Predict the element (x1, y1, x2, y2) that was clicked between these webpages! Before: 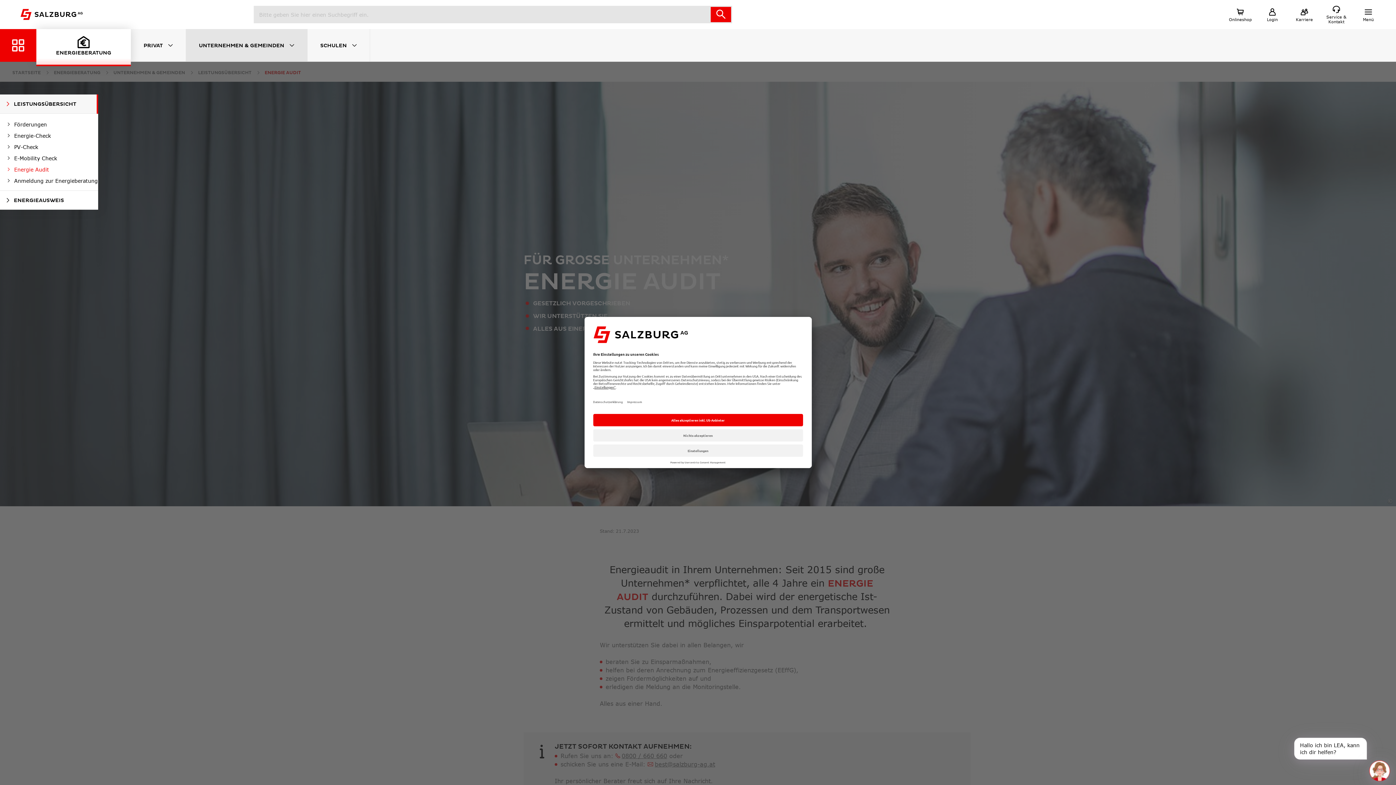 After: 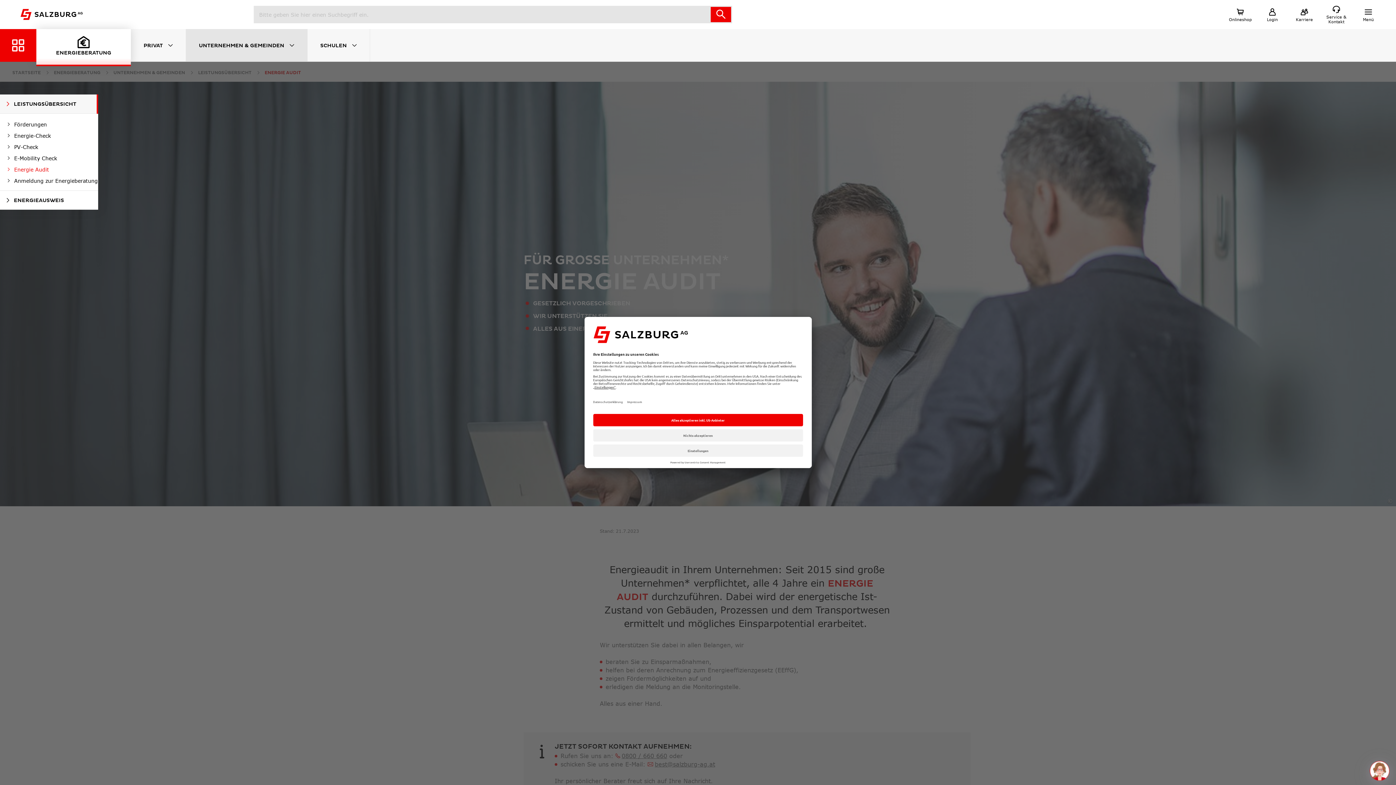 Action: bbox: (0, 166, 49, 173) label: Energie Audit